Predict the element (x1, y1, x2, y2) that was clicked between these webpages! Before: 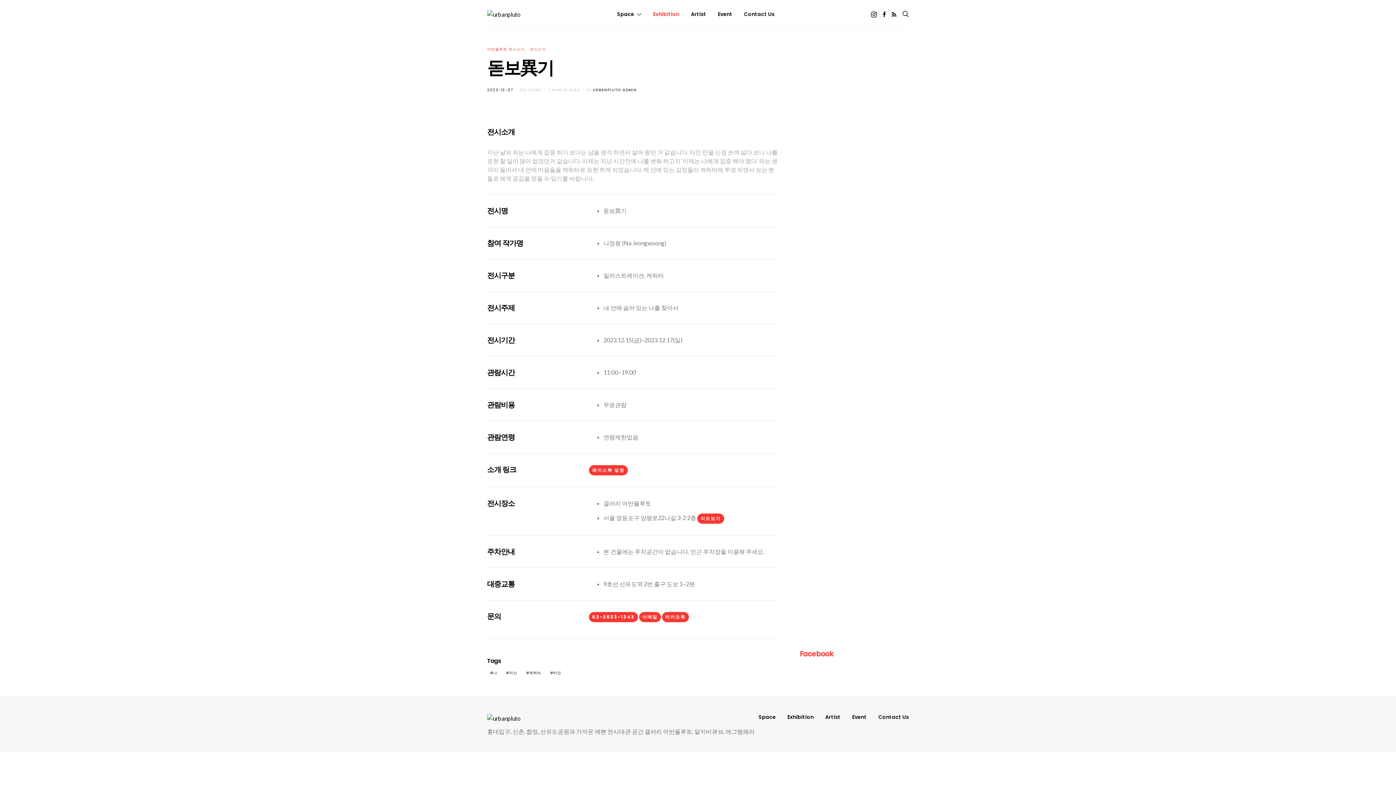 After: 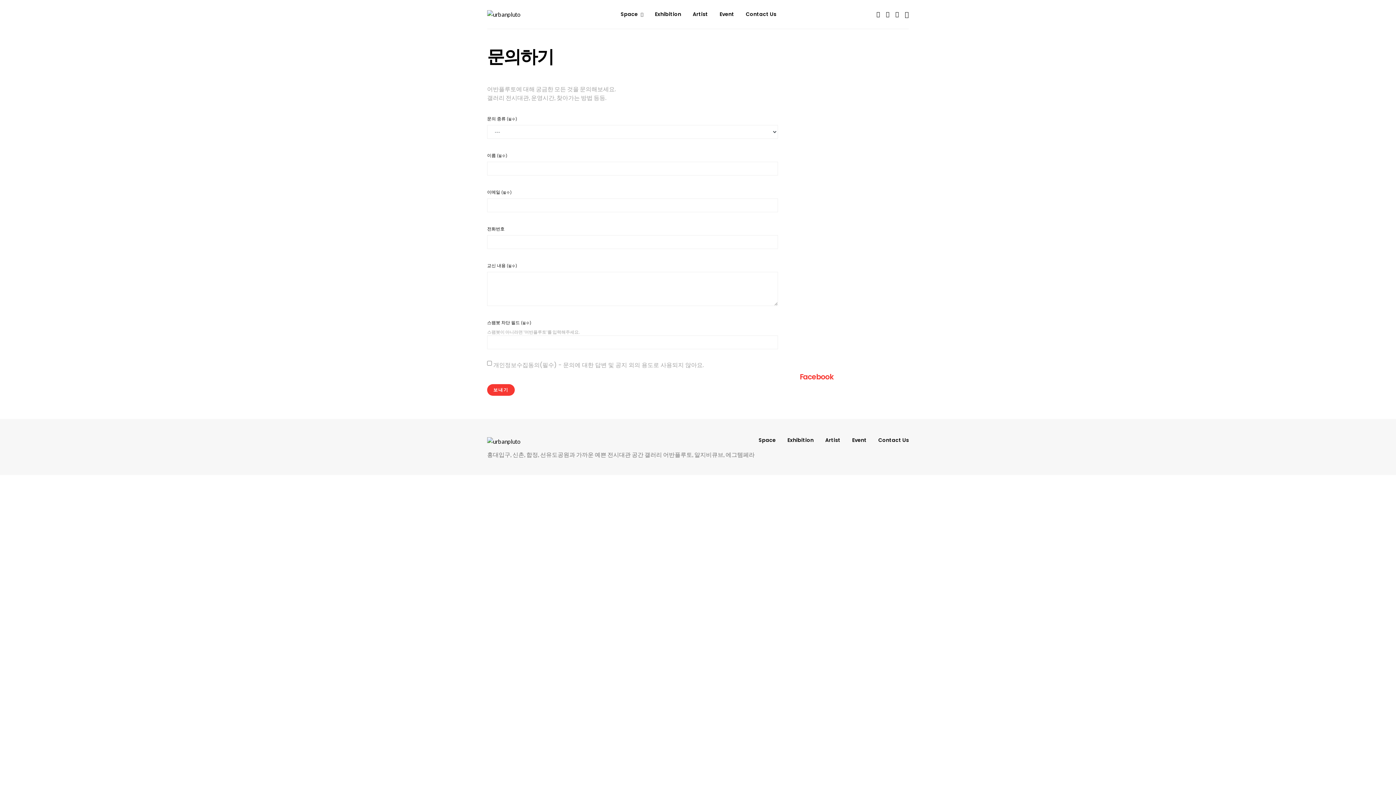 Action: label: Contact Us bbox: (744, 0, 774, 28)